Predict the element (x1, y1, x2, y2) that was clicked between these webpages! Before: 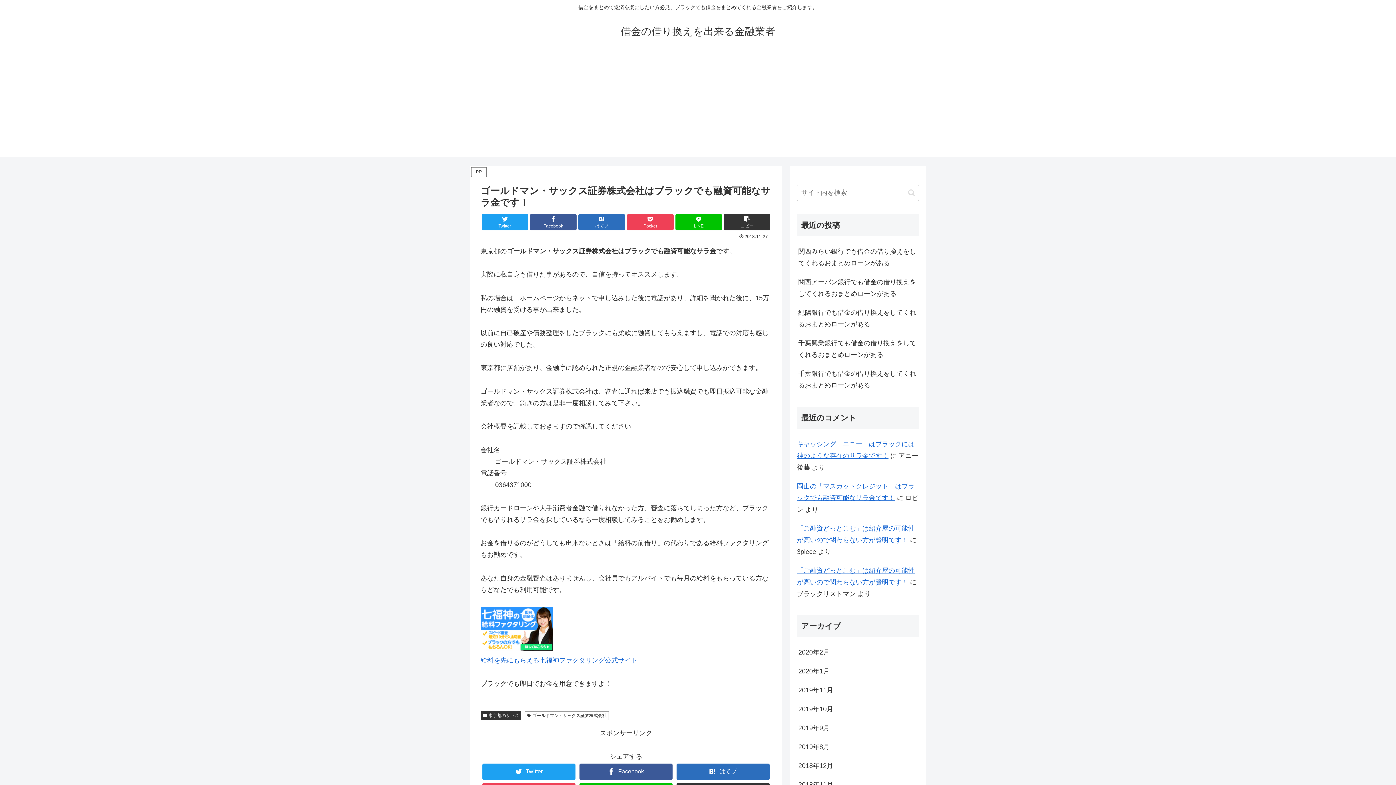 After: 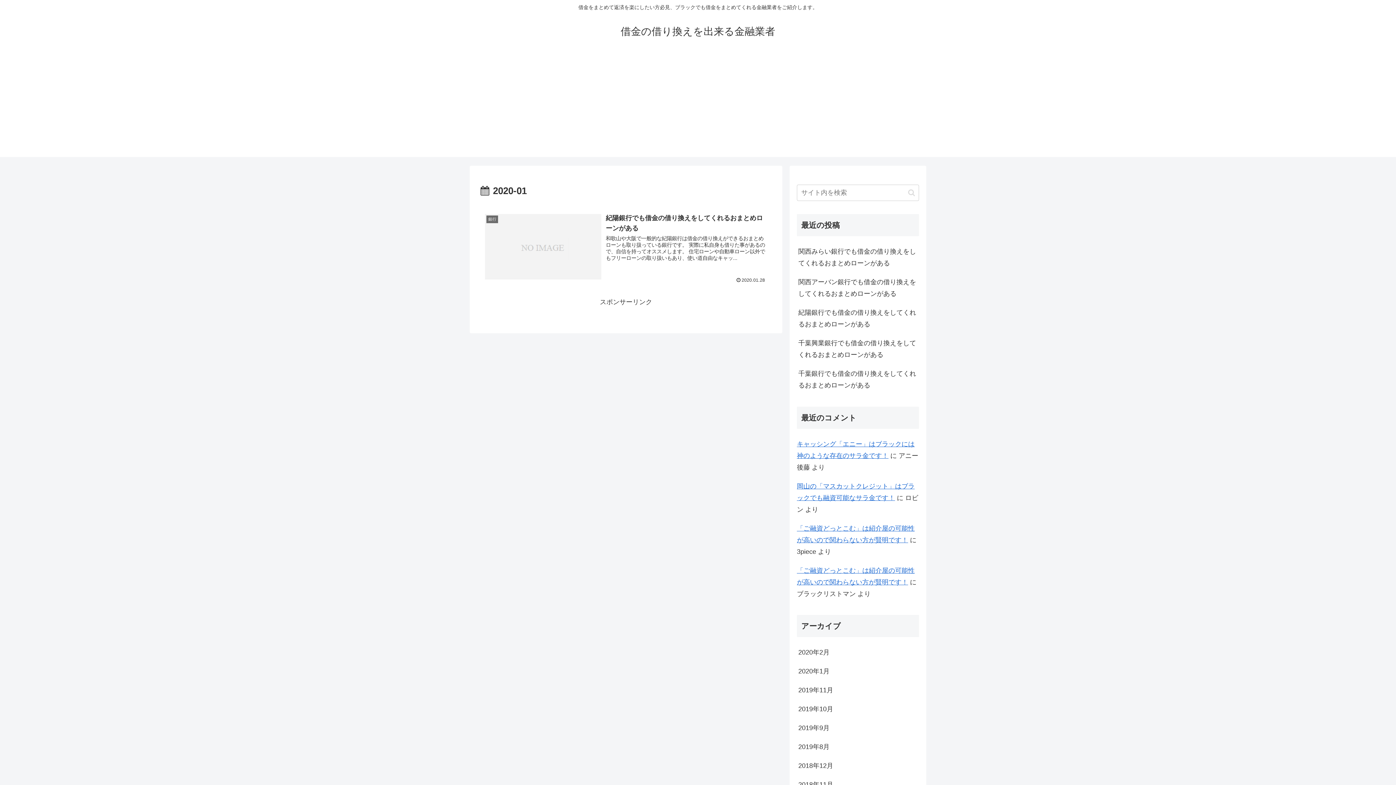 Action: label: 2020年1月 bbox: (797, 662, 919, 681)